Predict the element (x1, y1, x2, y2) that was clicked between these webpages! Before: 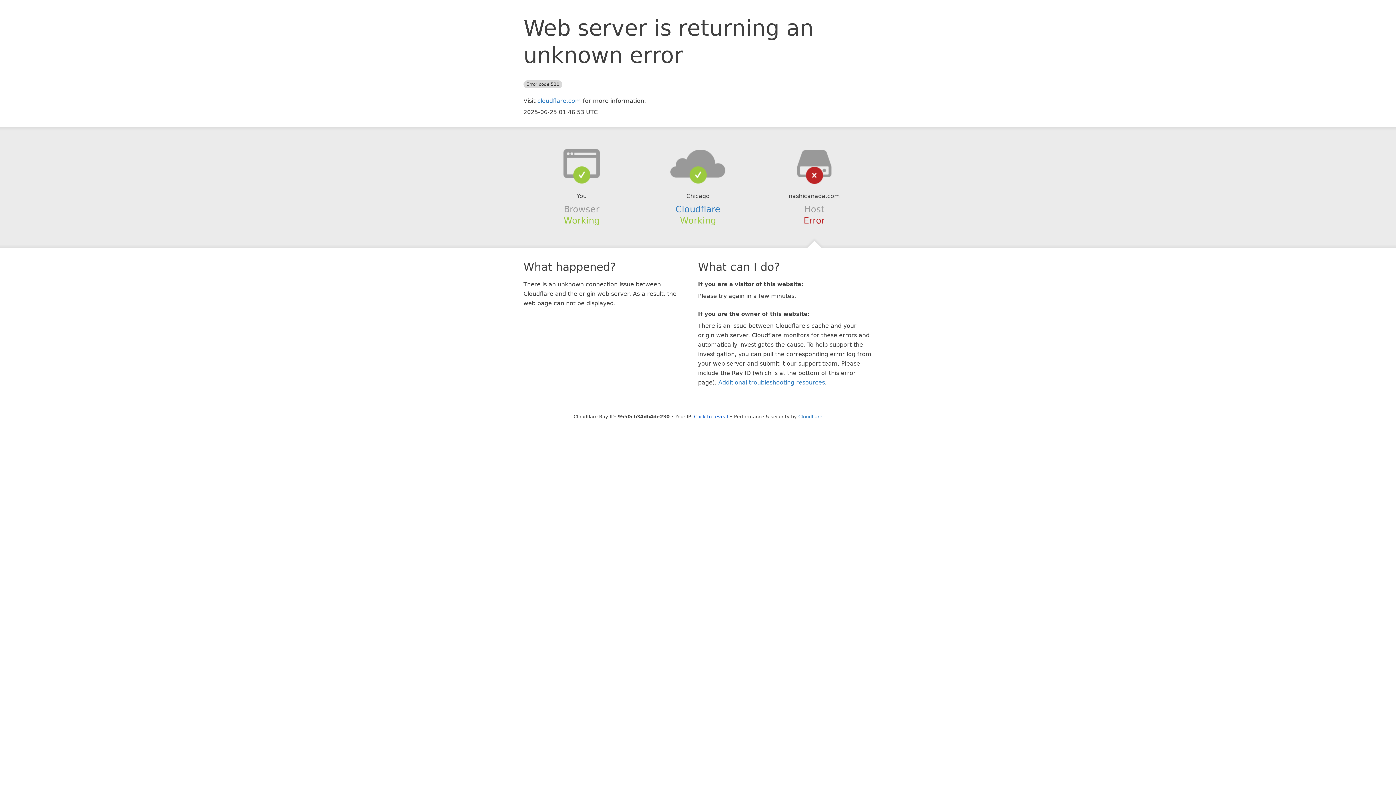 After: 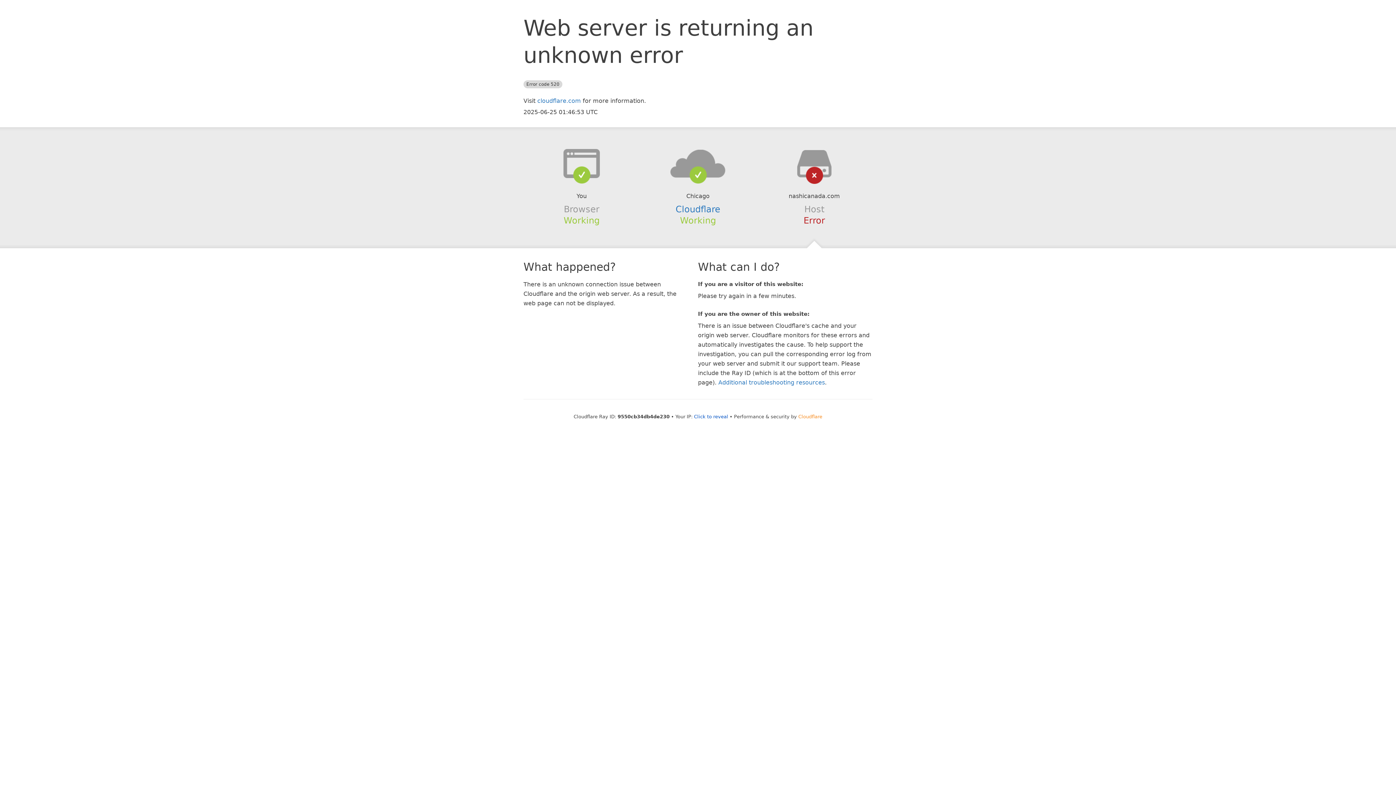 Action: label: Cloudflare bbox: (798, 414, 822, 419)